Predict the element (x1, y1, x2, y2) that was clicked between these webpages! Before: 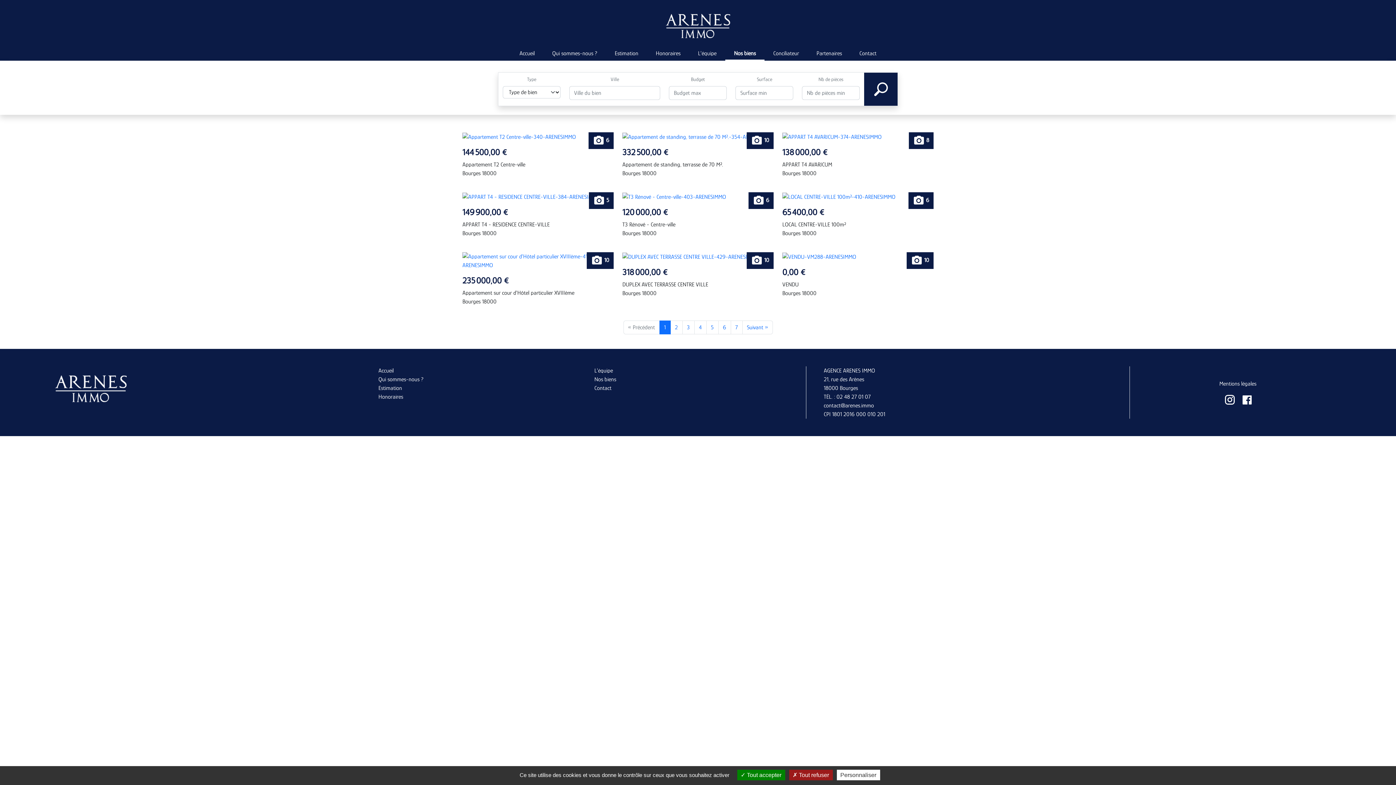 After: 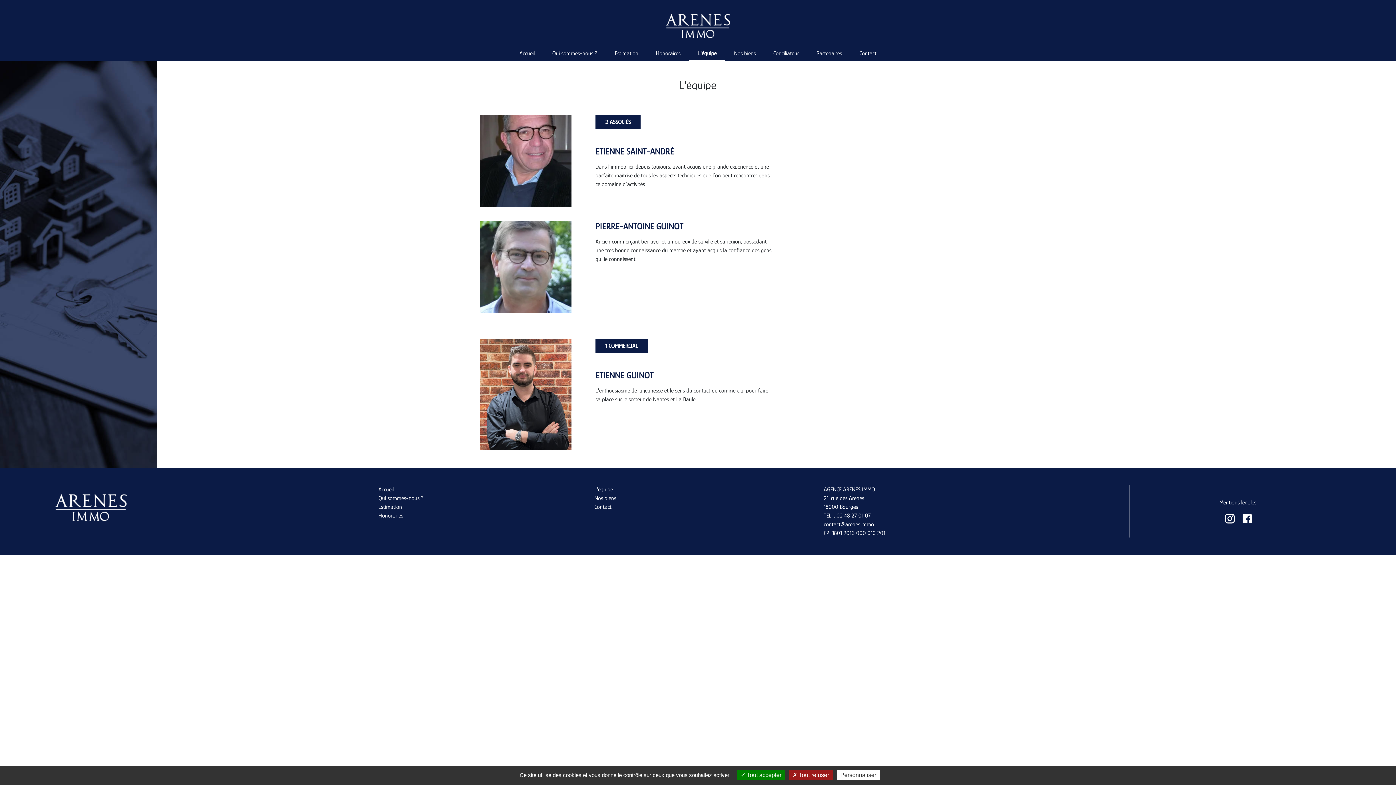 Action: label: L'équipe bbox: (689, 46, 725, 60)